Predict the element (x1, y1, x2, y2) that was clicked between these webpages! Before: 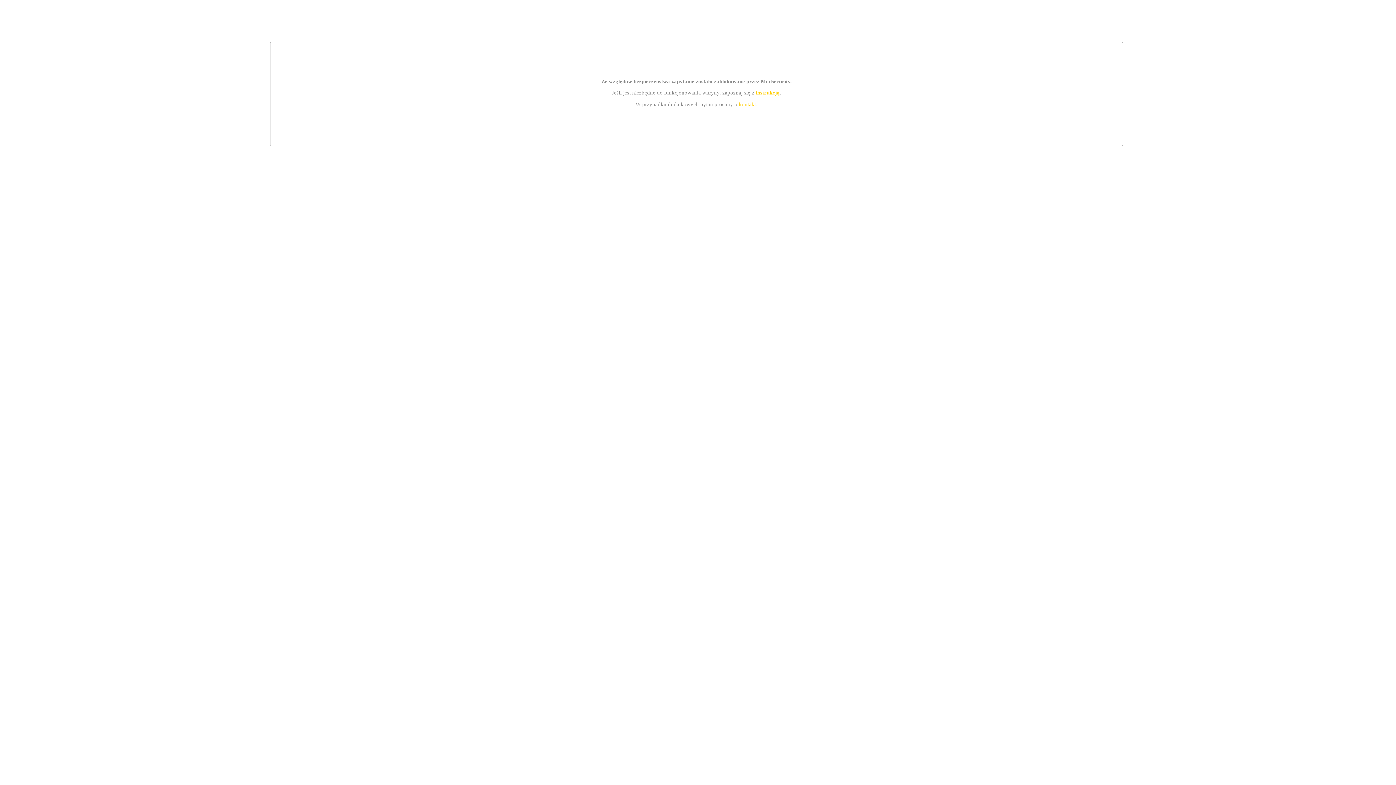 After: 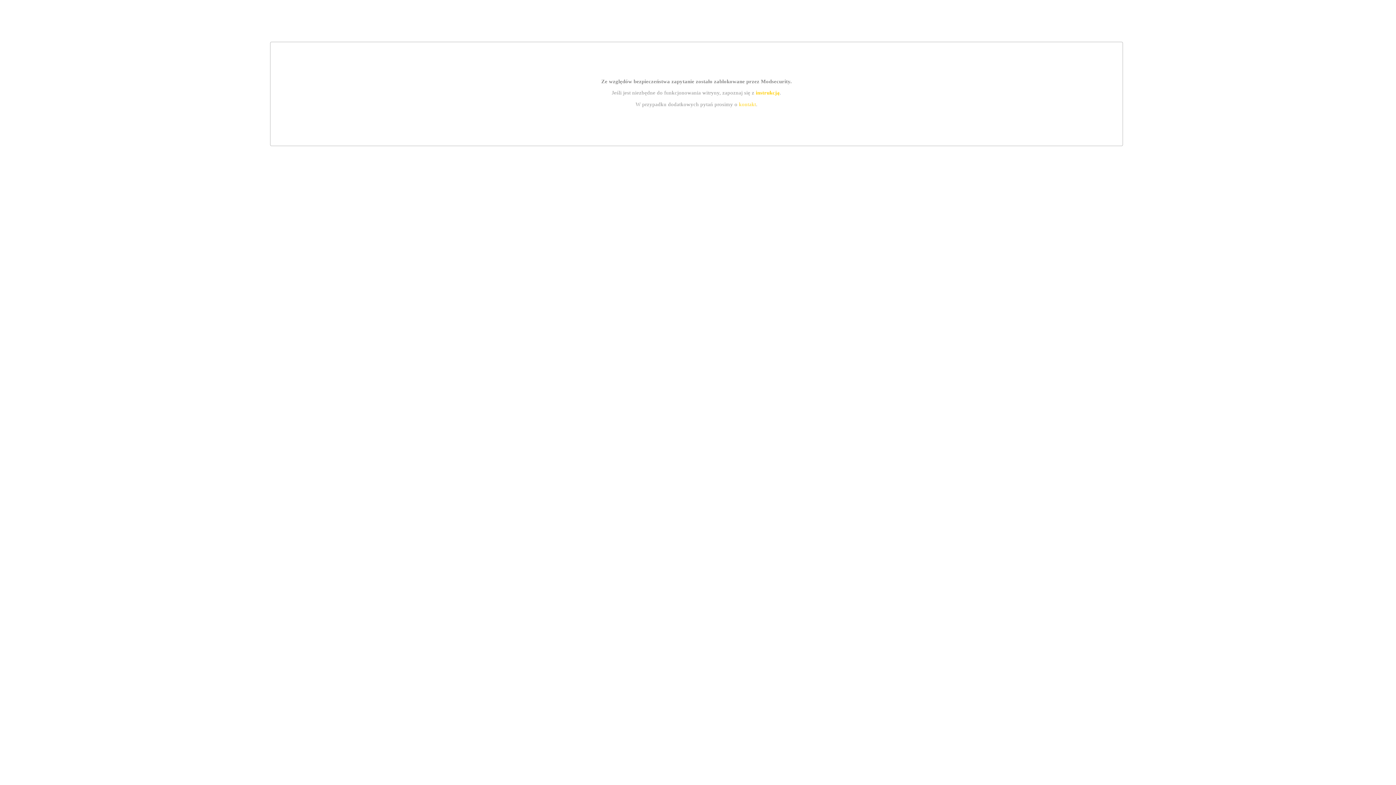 Action: label: kontakt bbox: (739, 101, 756, 107)